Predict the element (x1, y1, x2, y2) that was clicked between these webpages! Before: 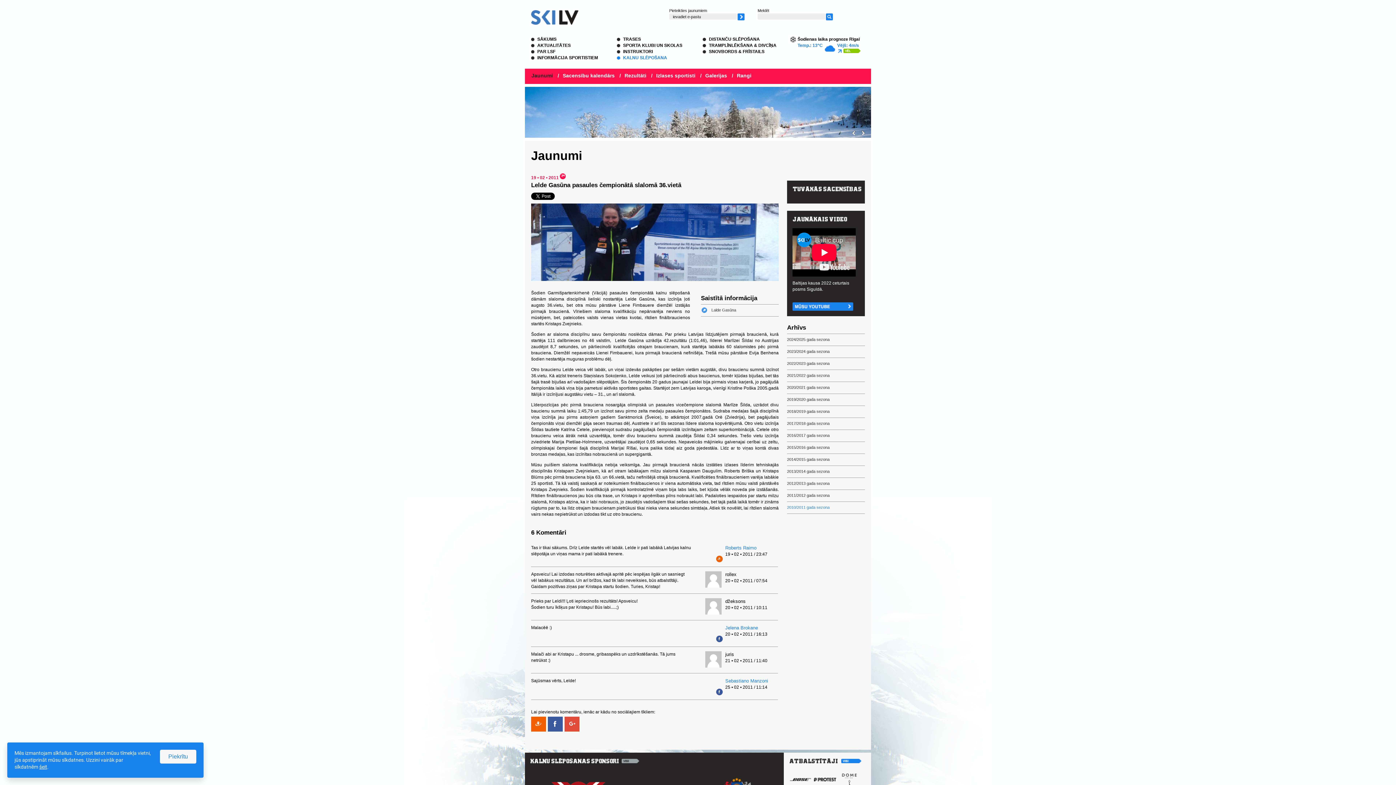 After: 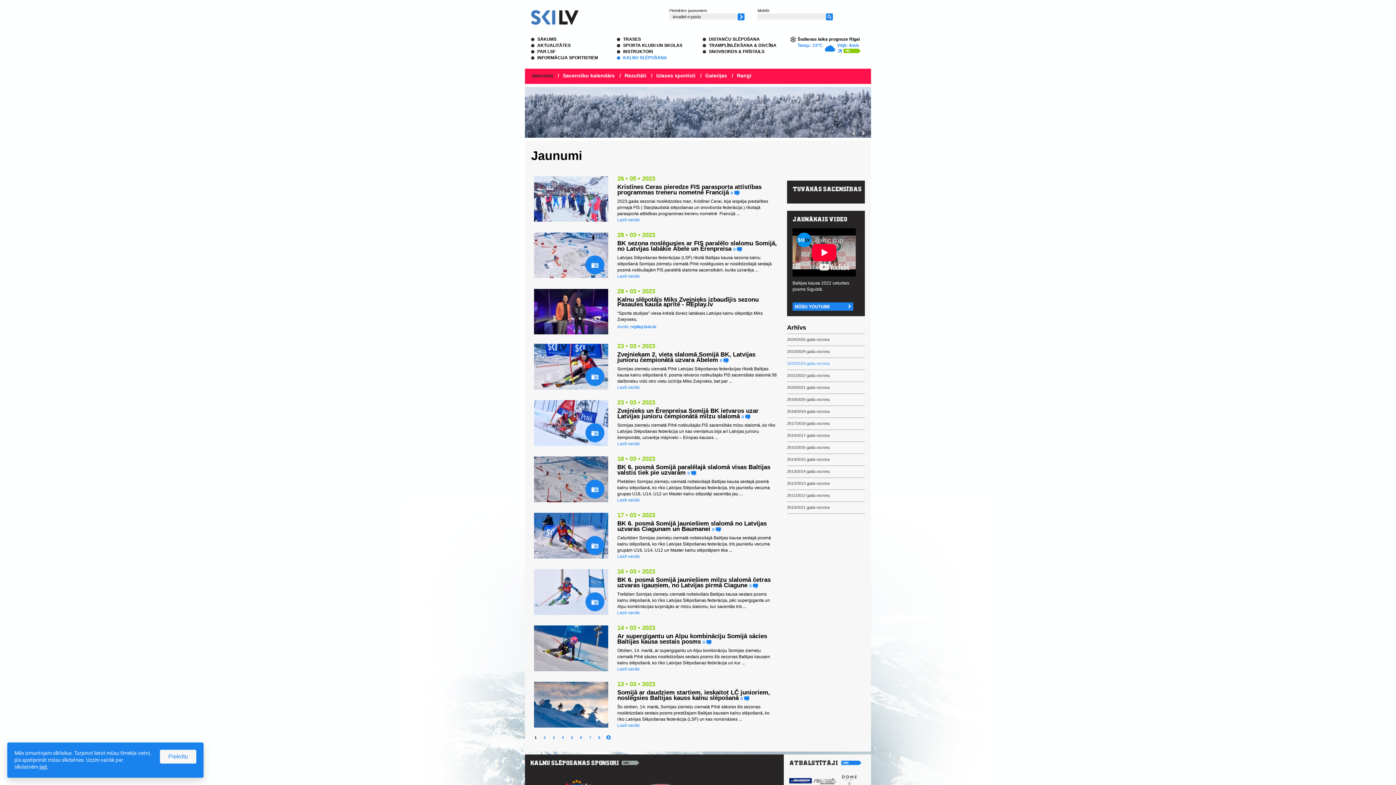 Action: bbox: (787, 361, 829, 365) label: 2022/2023 gada sezona